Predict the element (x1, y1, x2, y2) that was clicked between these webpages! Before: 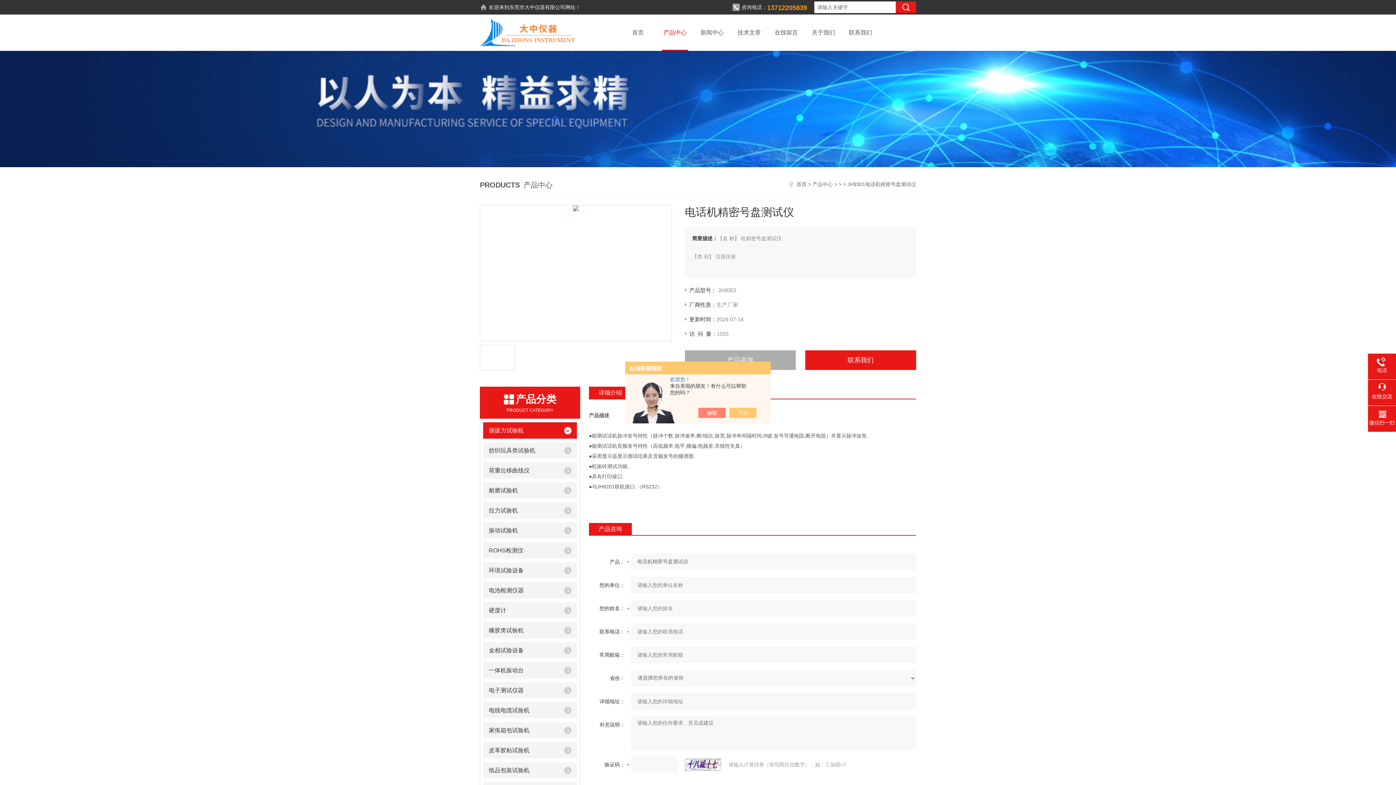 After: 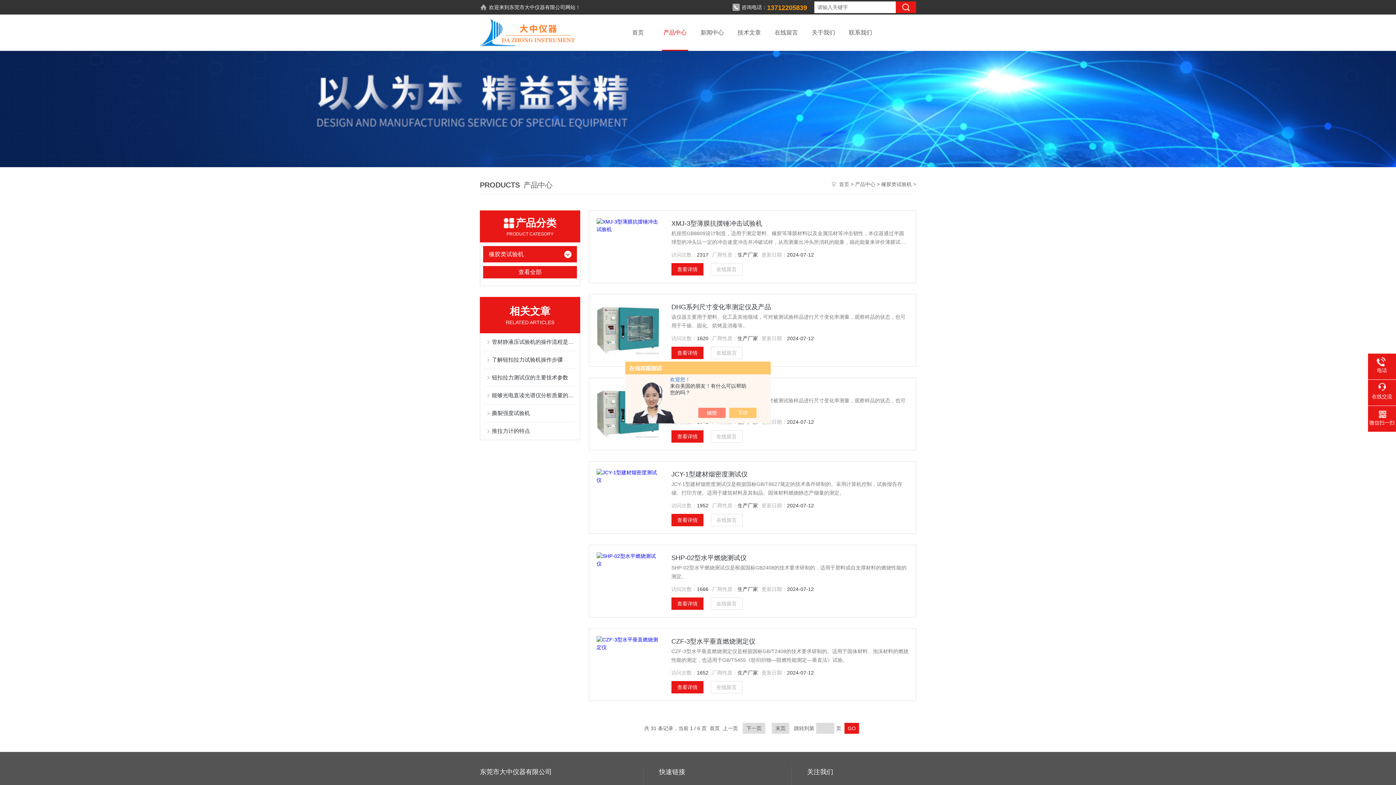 Action: label: 橡胶类试验机 bbox: (483, 622, 558, 638)